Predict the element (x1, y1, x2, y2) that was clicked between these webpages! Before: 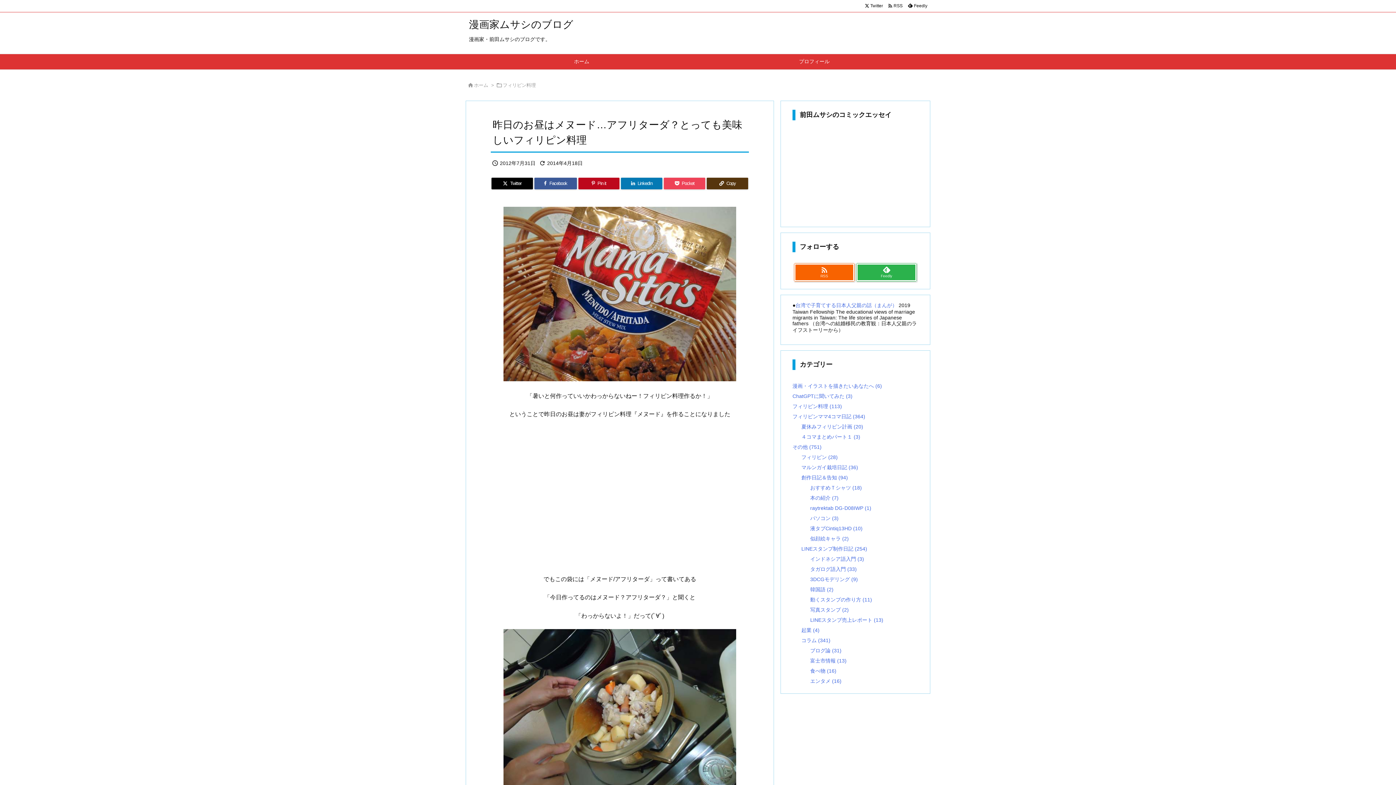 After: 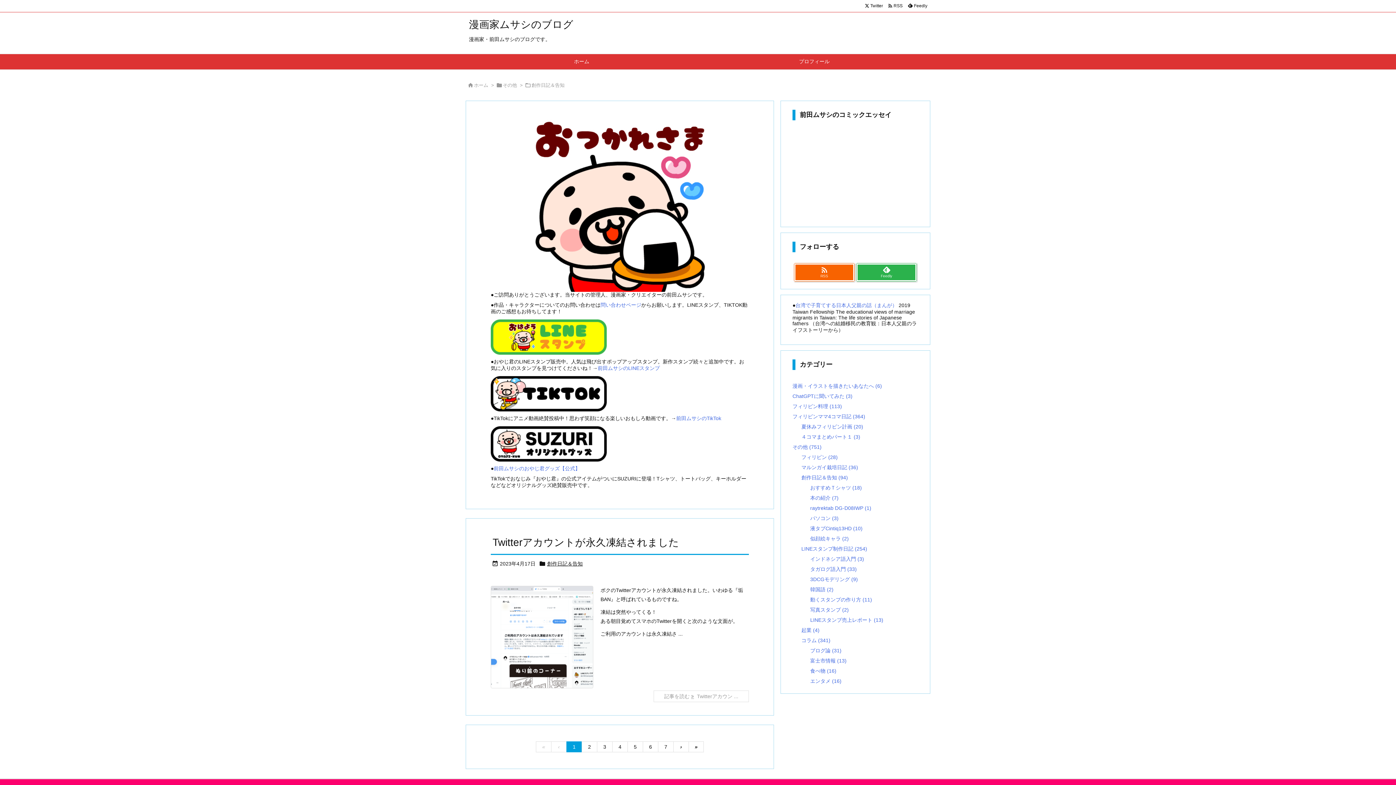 Action: bbox: (801, 474, 848, 480) label: 創作日記＆告知 (94)